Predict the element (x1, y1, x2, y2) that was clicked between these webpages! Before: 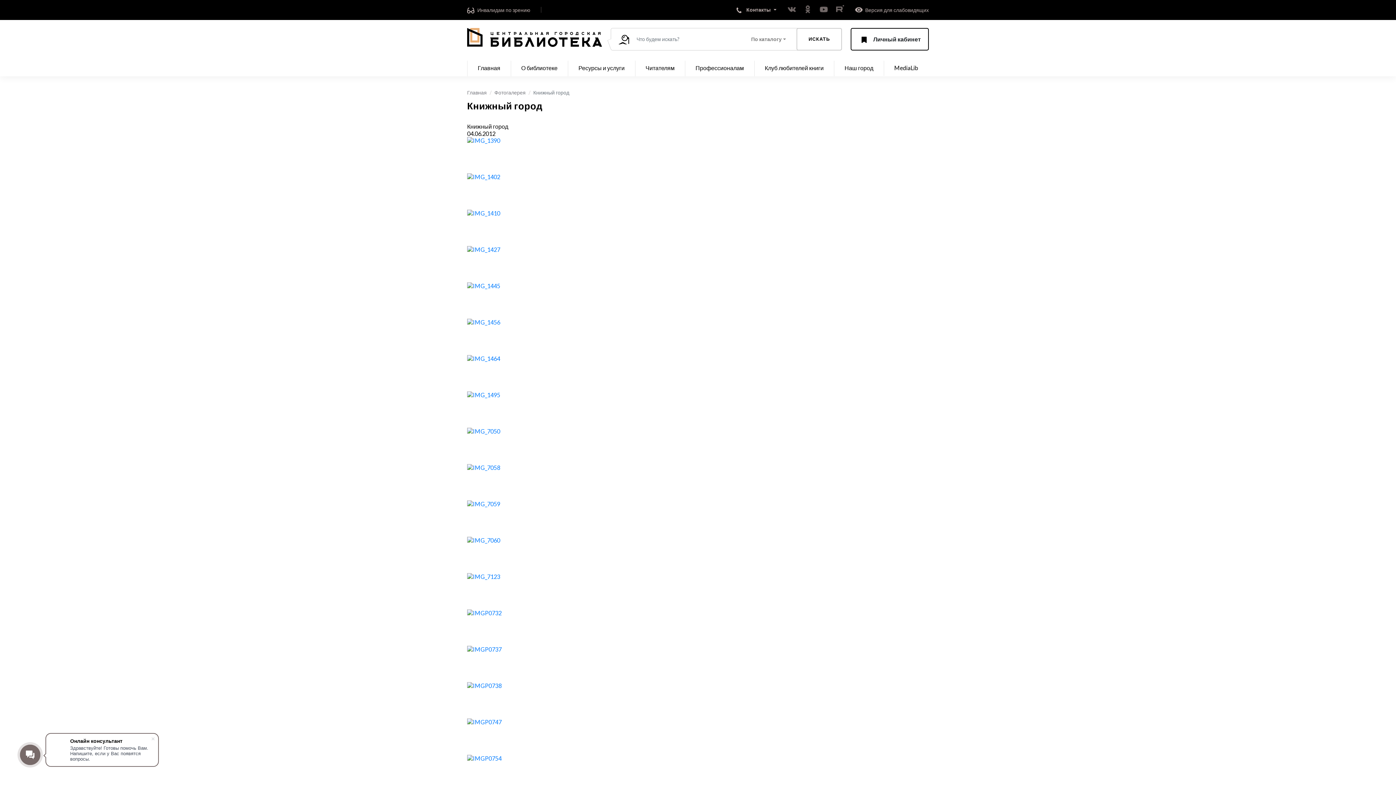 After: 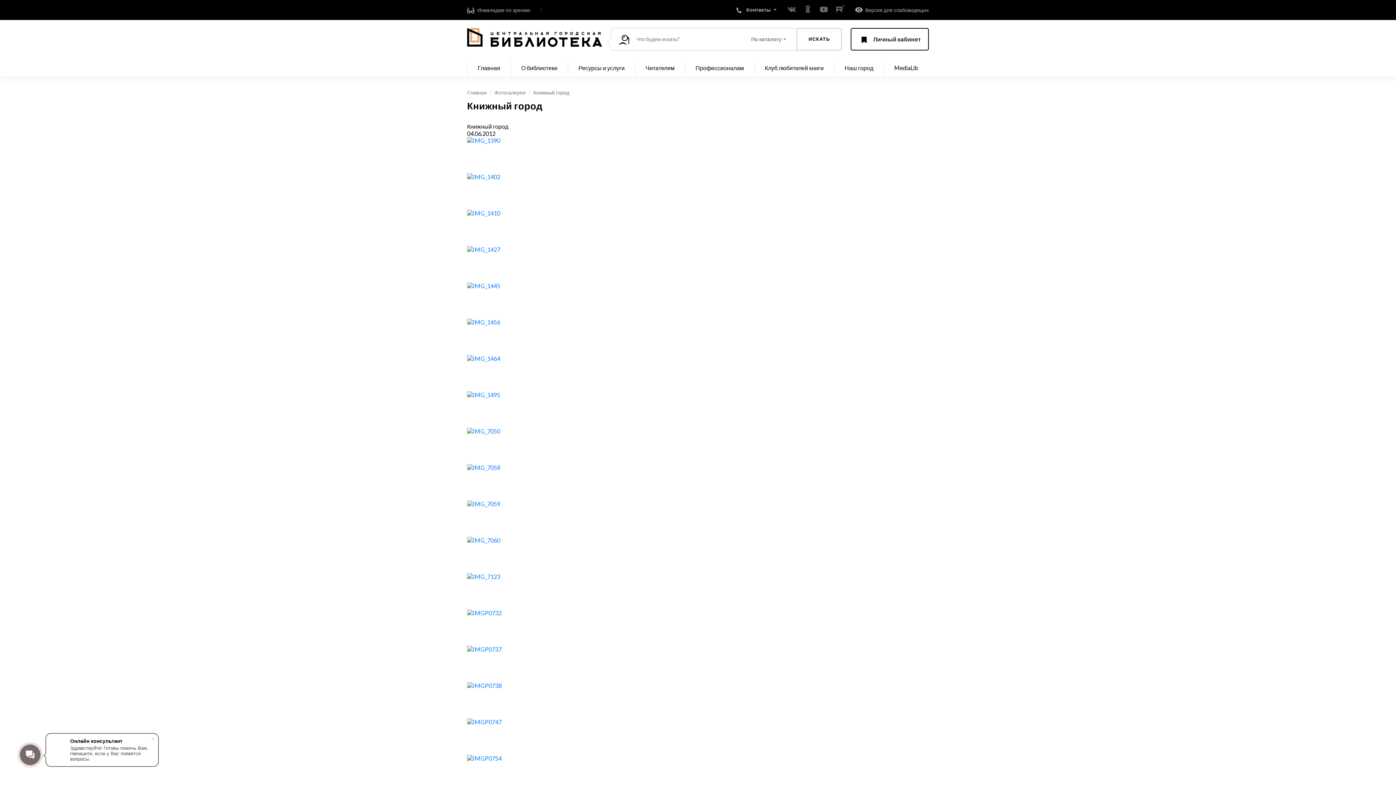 Action: bbox: (467, 500, 503, 537)